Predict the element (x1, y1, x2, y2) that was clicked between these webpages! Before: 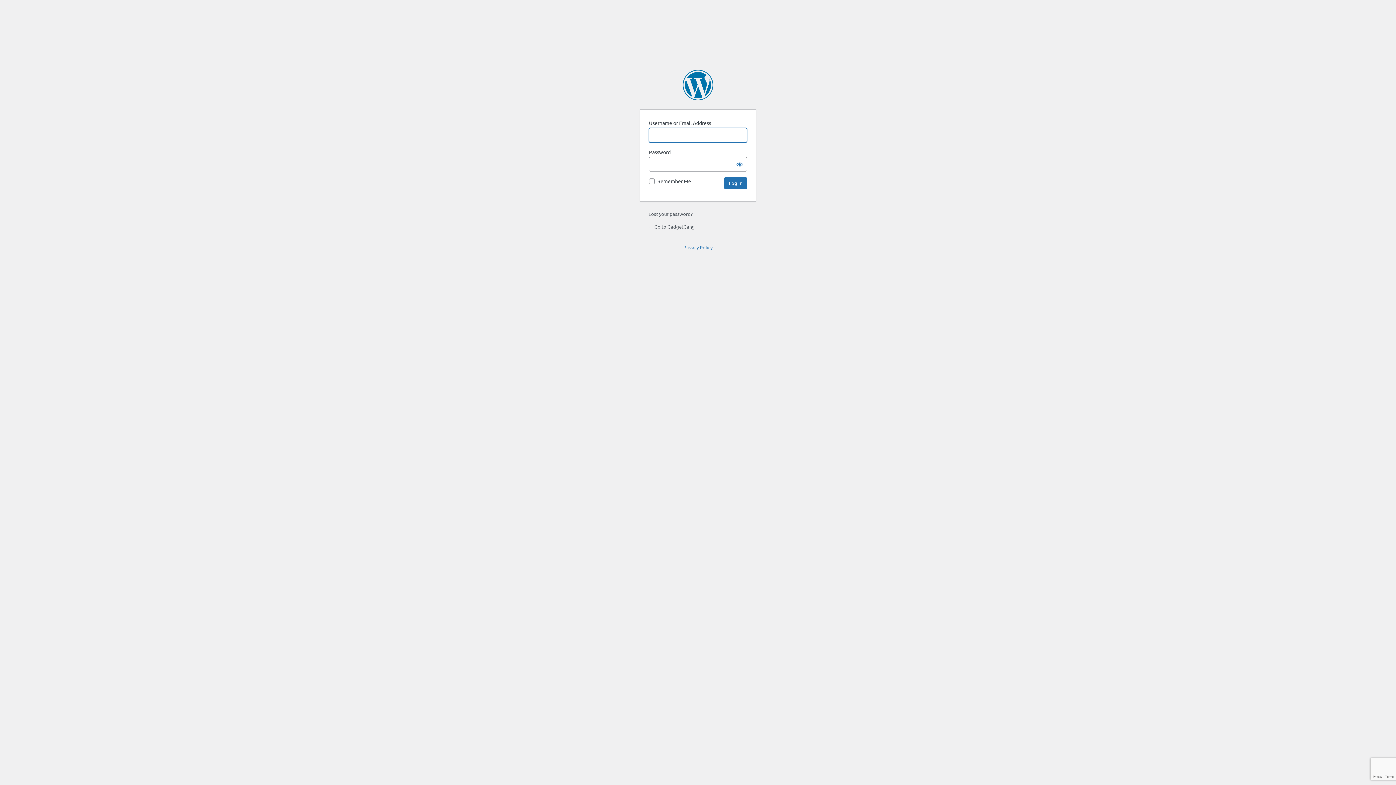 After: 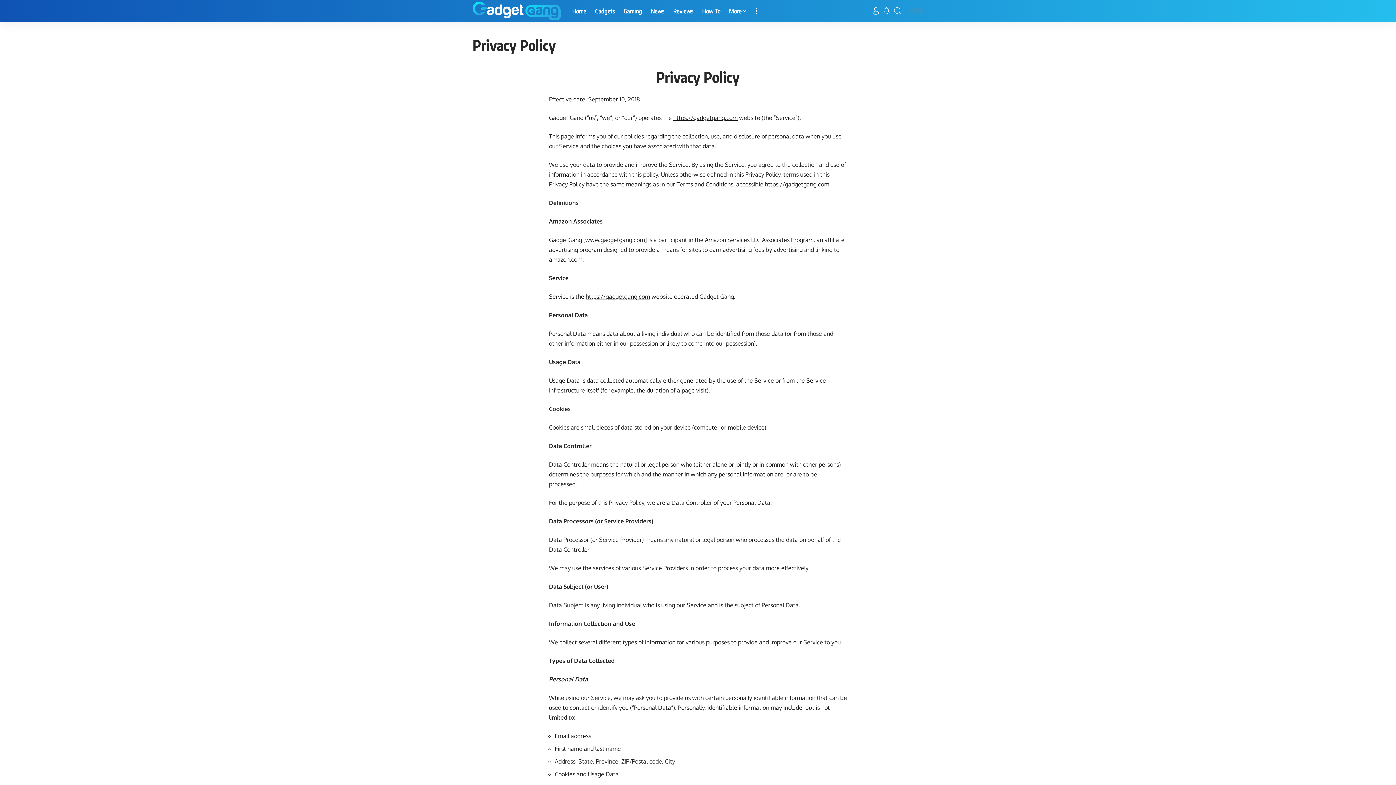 Action: bbox: (683, 244, 712, 250) label: Privacy Policy